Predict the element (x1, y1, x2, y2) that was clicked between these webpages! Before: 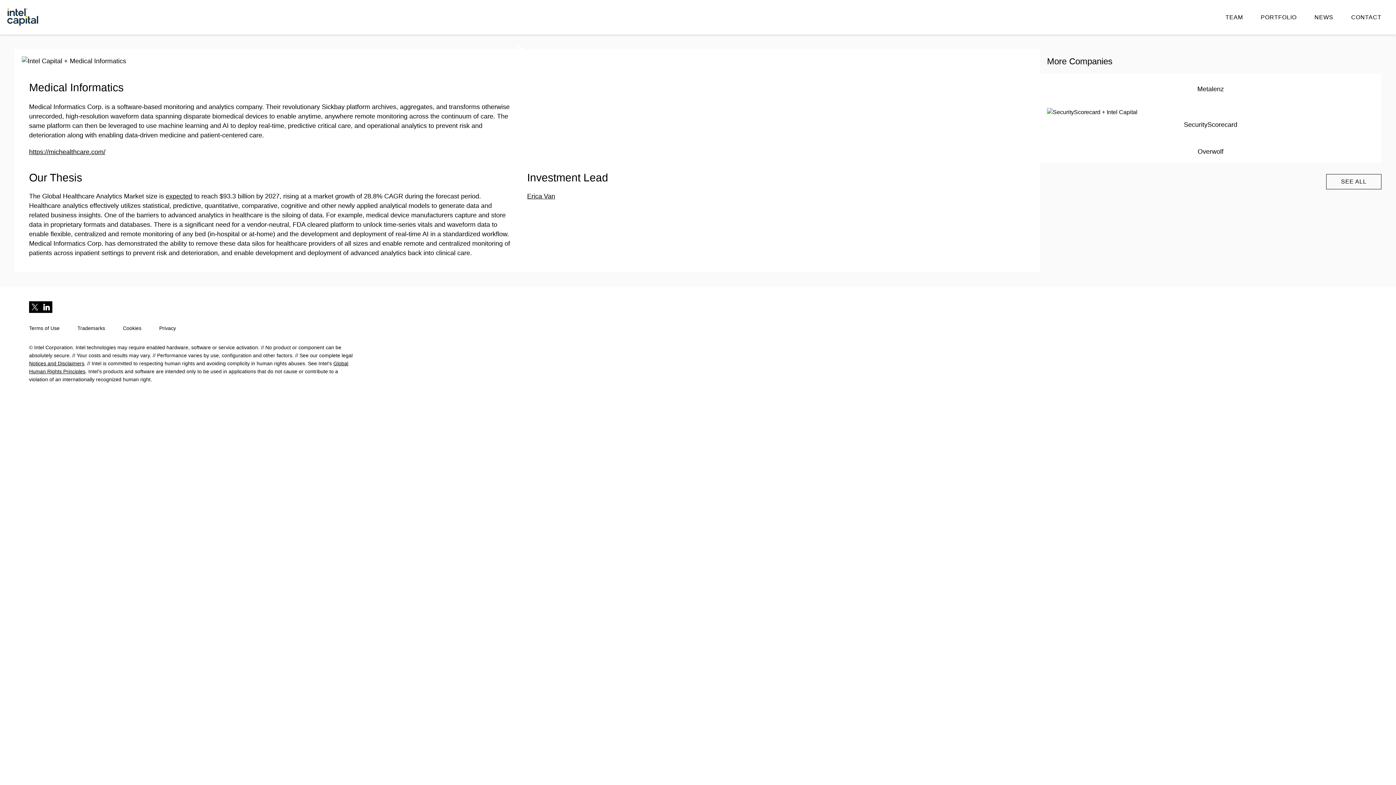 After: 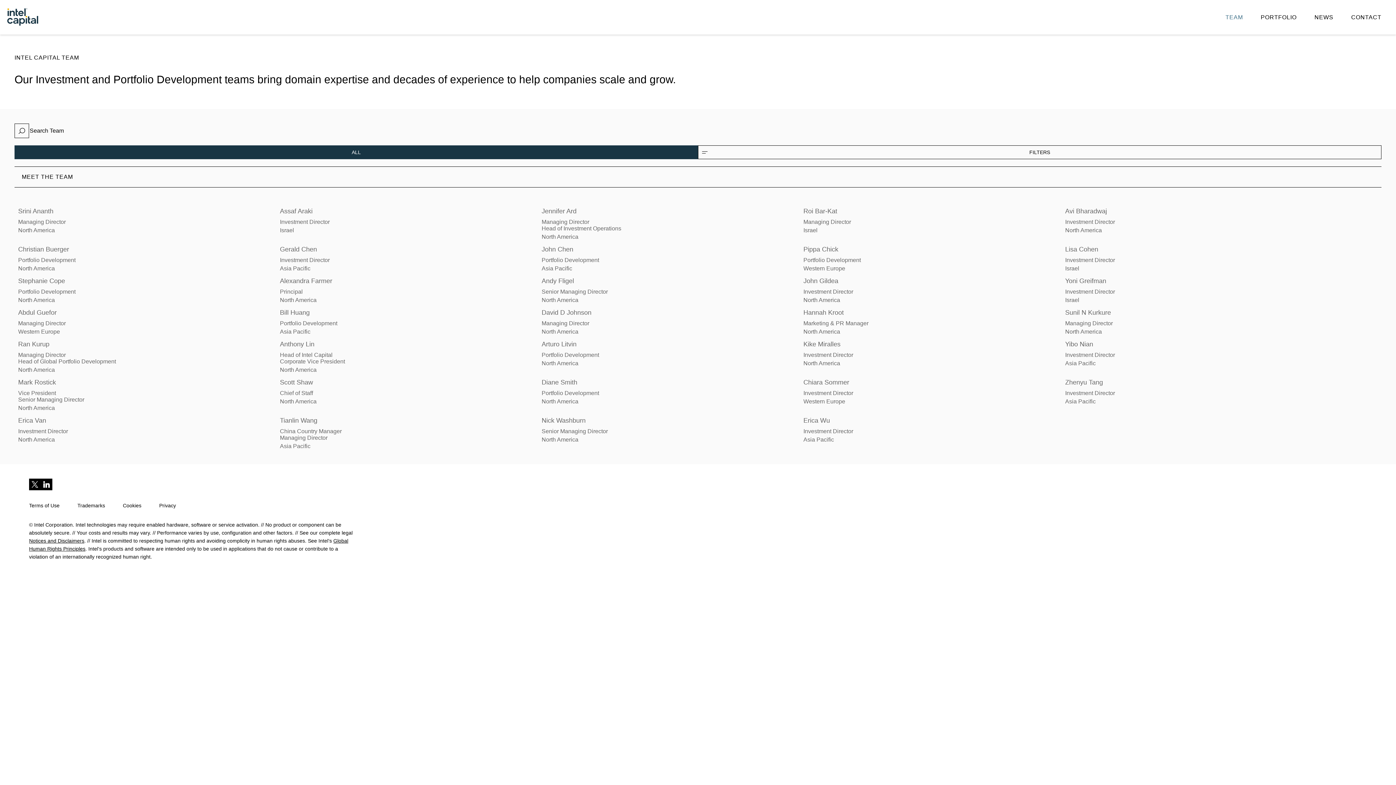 Action: bbox: (1225, 14, 1243, 20) label: TEAM